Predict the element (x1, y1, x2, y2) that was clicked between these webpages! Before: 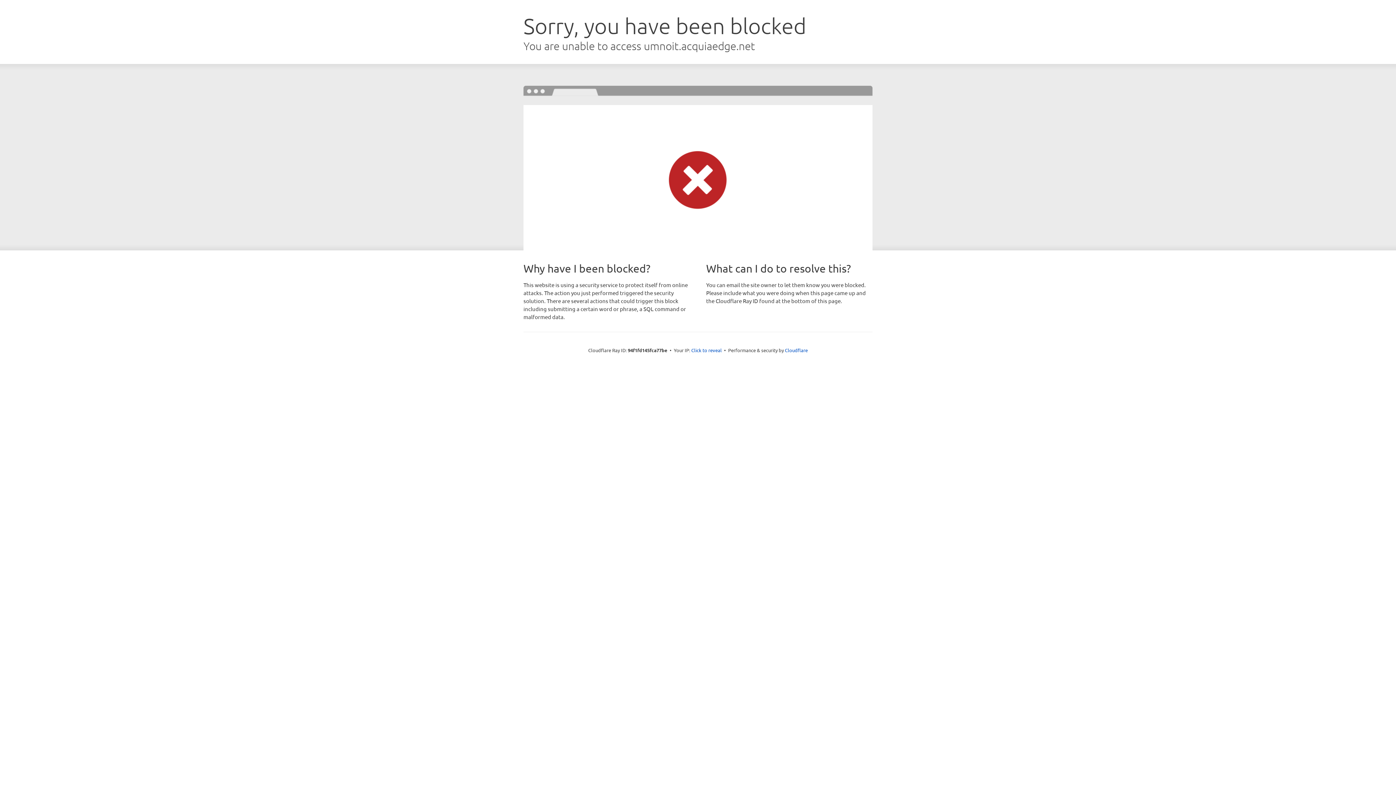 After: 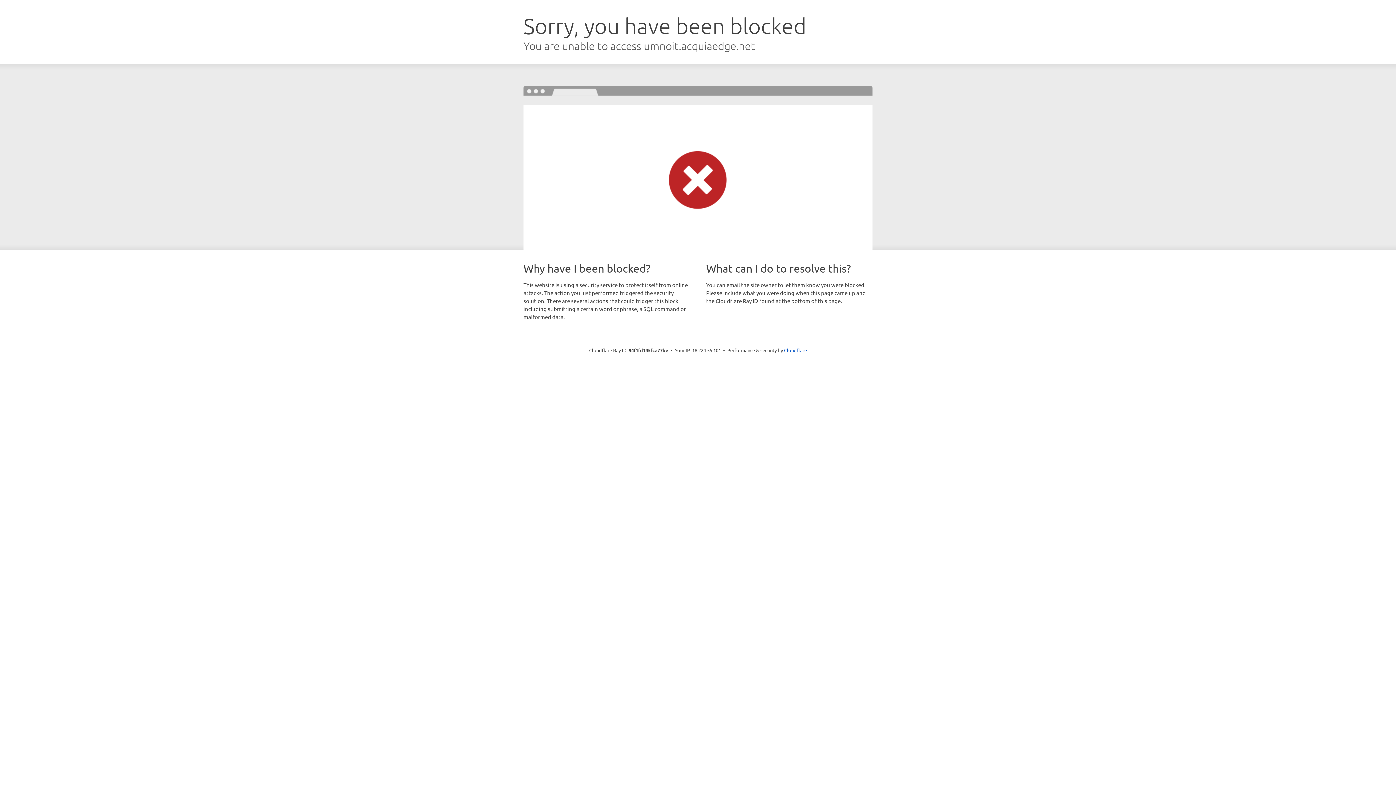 Action: label: Click to reveal bbox: (691, 346, 722, 353)